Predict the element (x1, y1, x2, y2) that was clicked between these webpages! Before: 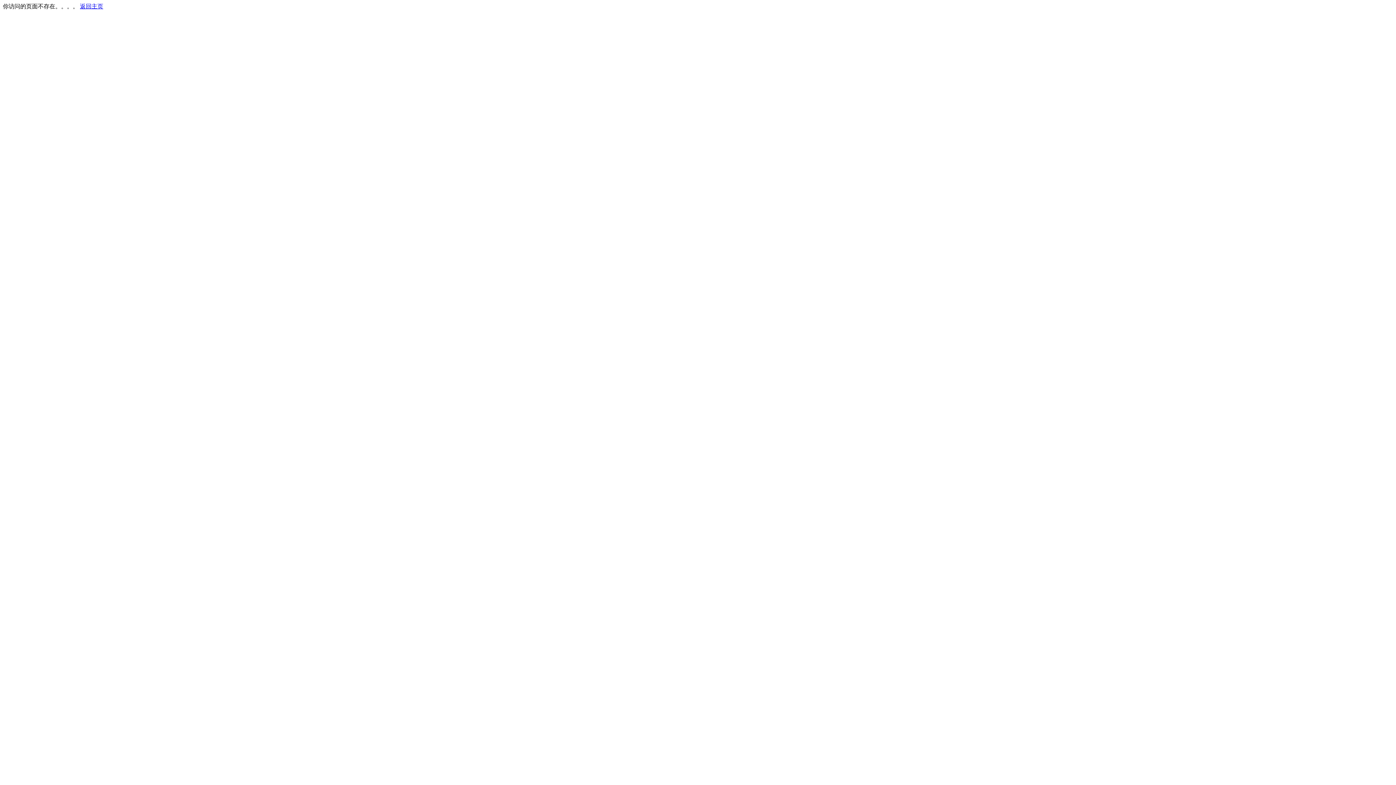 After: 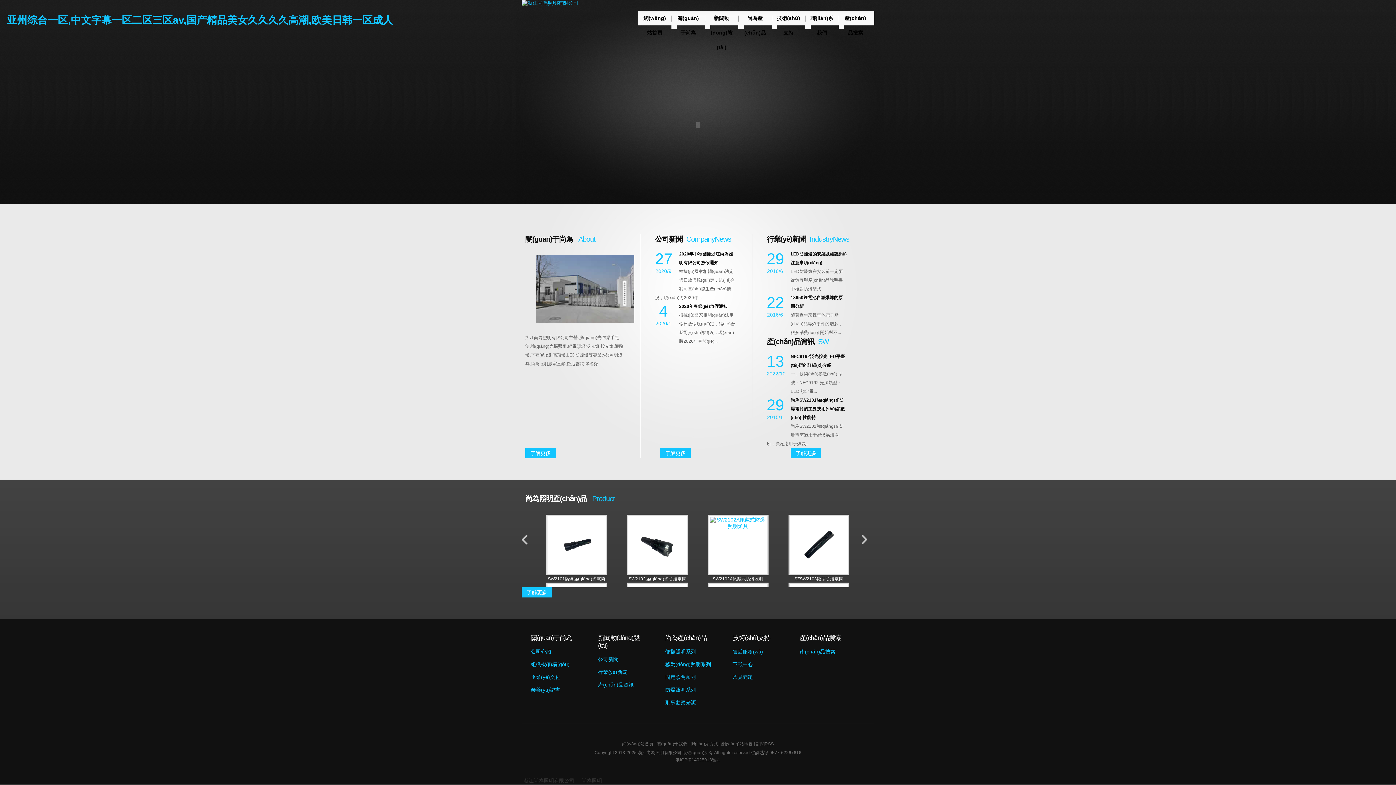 Action: bbox: (80, 3, 103, 9) label: 返回主页